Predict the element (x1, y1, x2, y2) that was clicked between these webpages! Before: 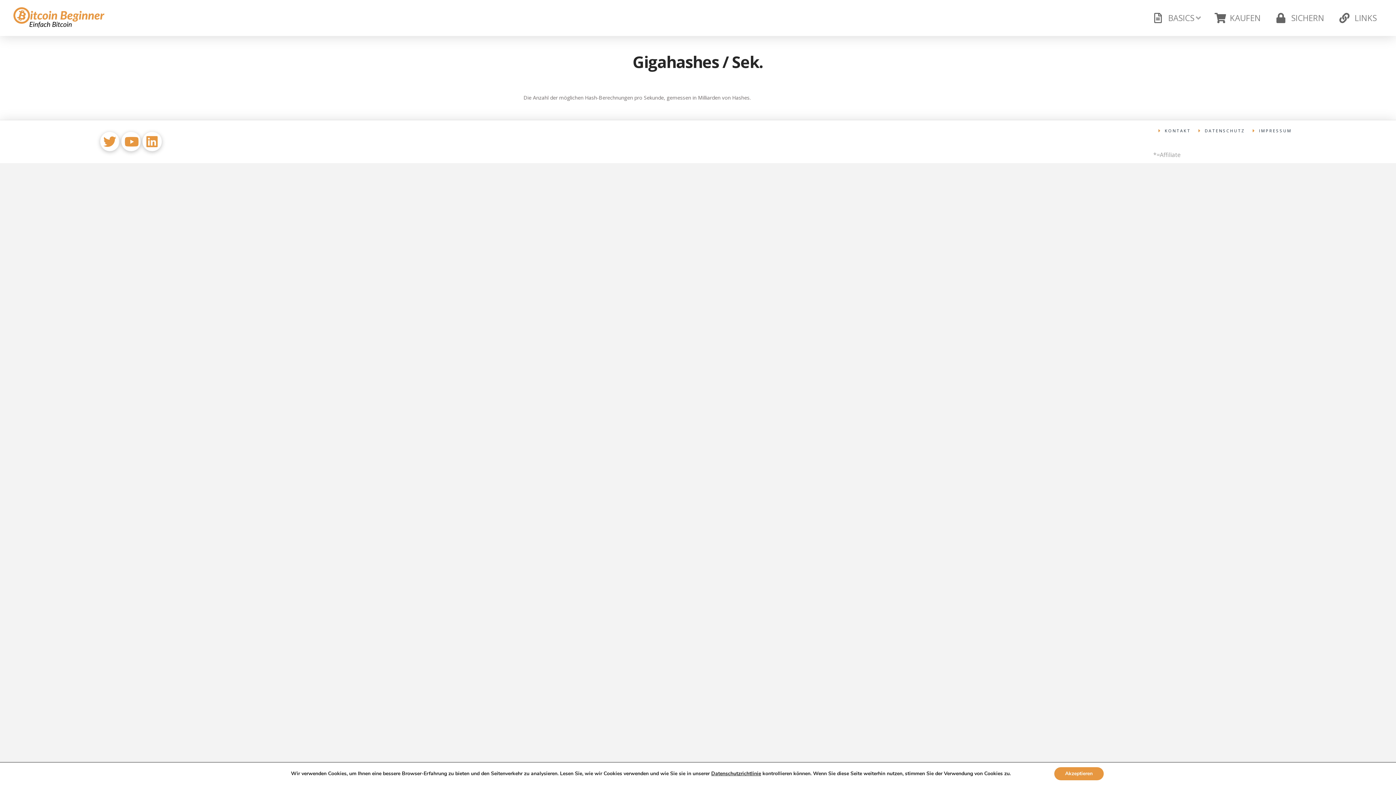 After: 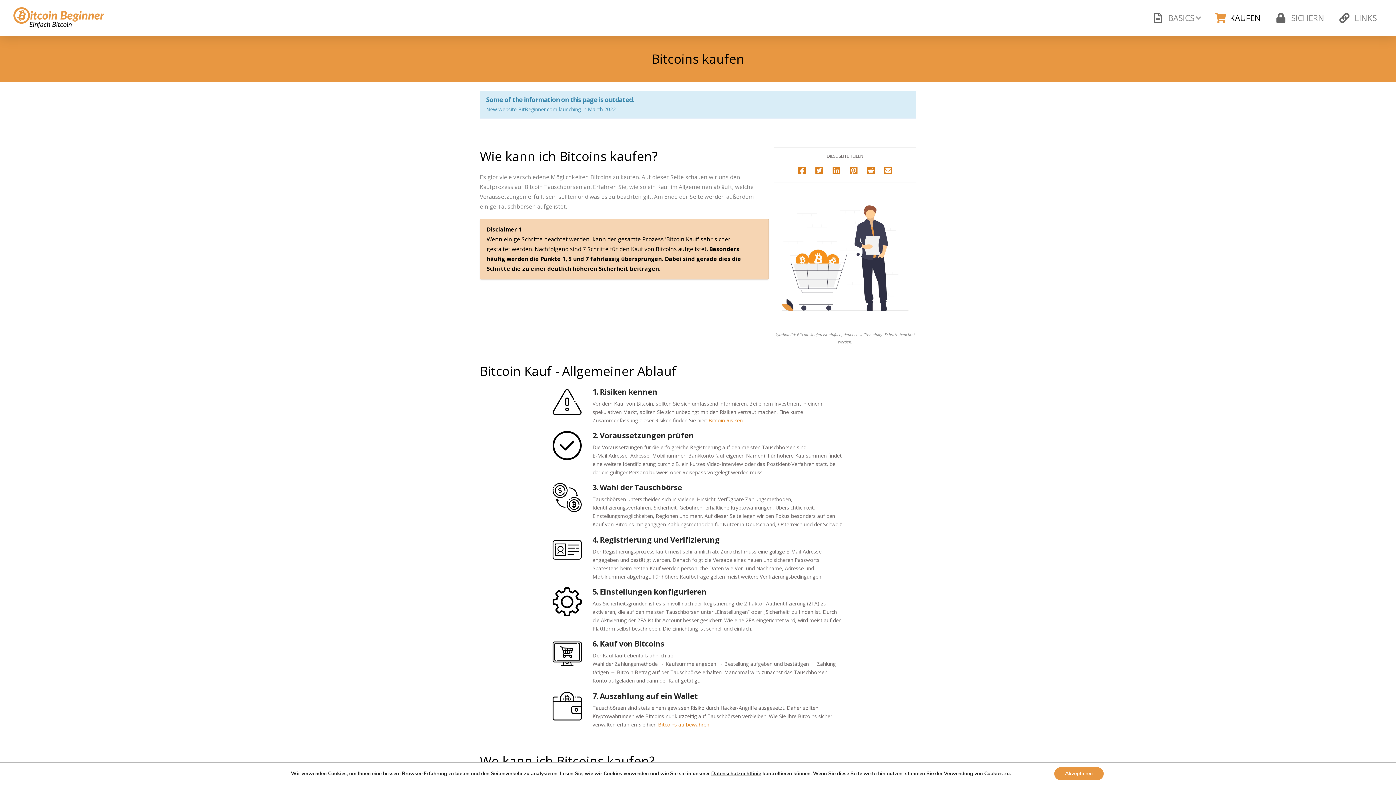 Action: bbox: (1207, 0, 1268, 36) label: KAUFEN